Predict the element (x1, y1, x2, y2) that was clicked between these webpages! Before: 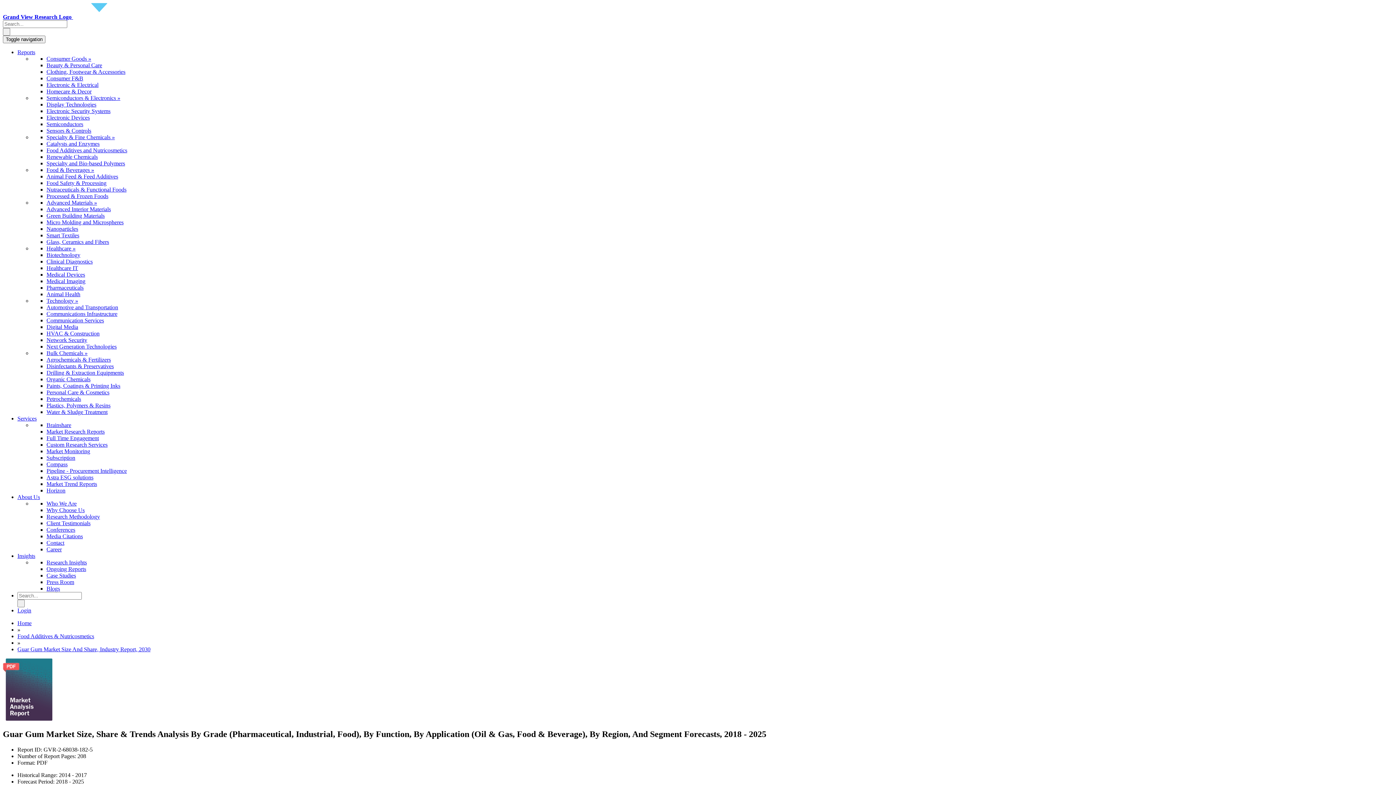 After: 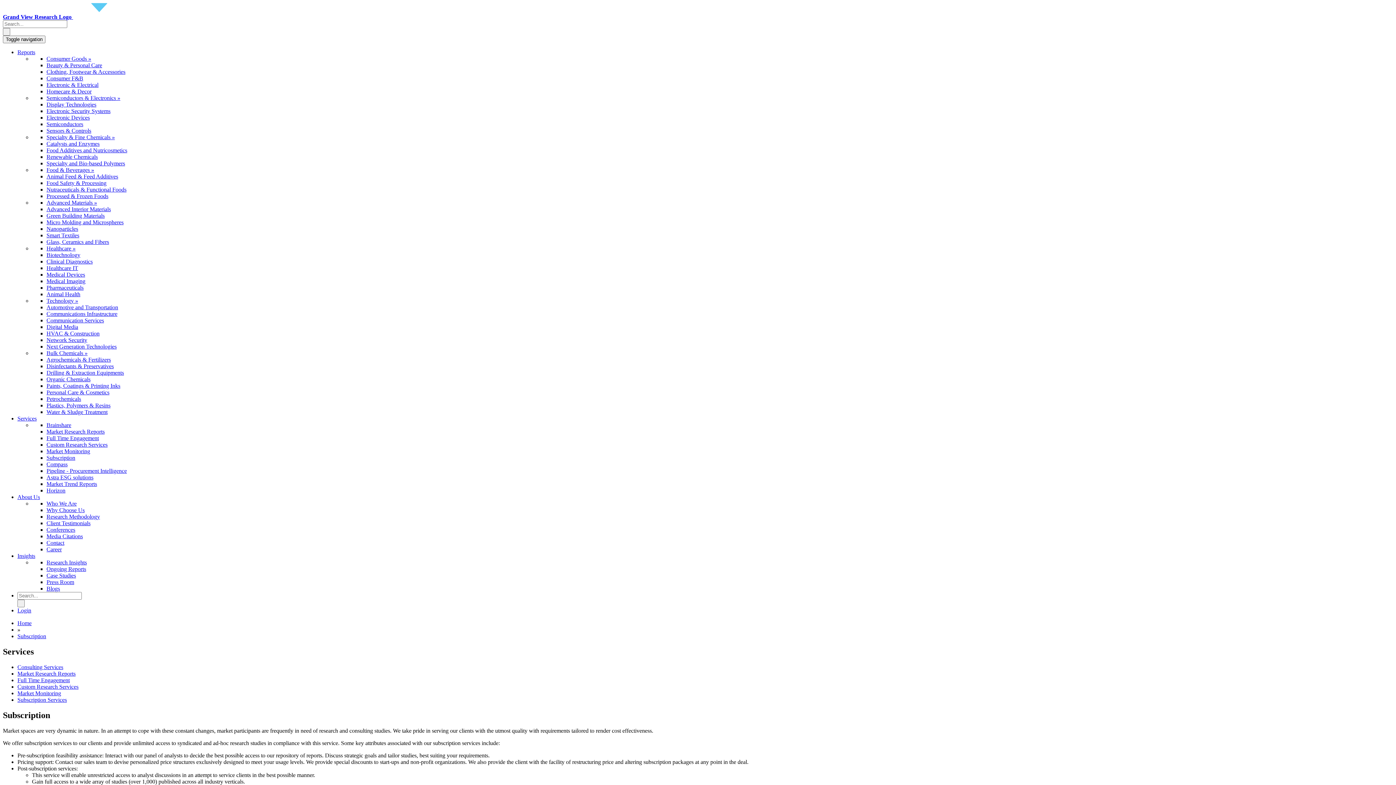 Action: bbox: (46, 454, 75, 461) label: Subscription